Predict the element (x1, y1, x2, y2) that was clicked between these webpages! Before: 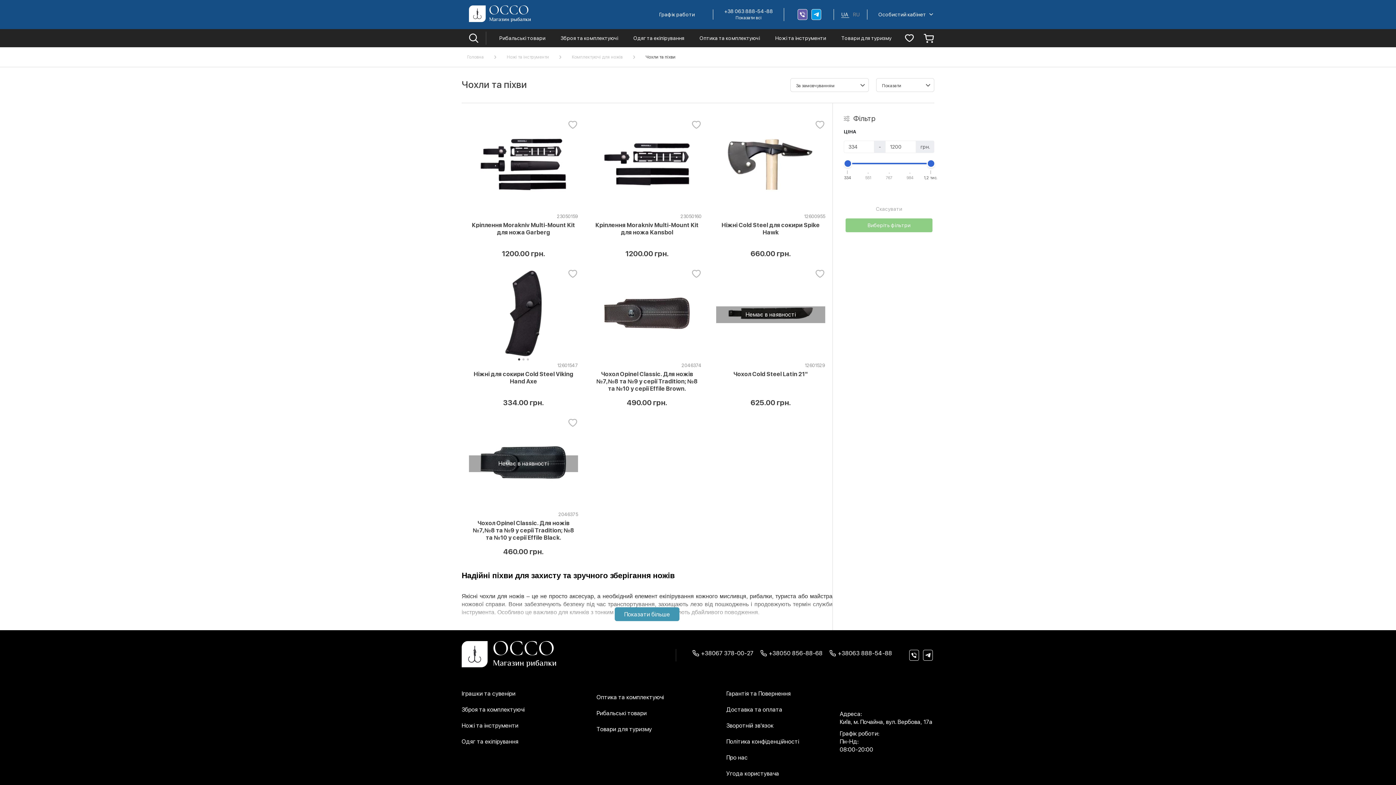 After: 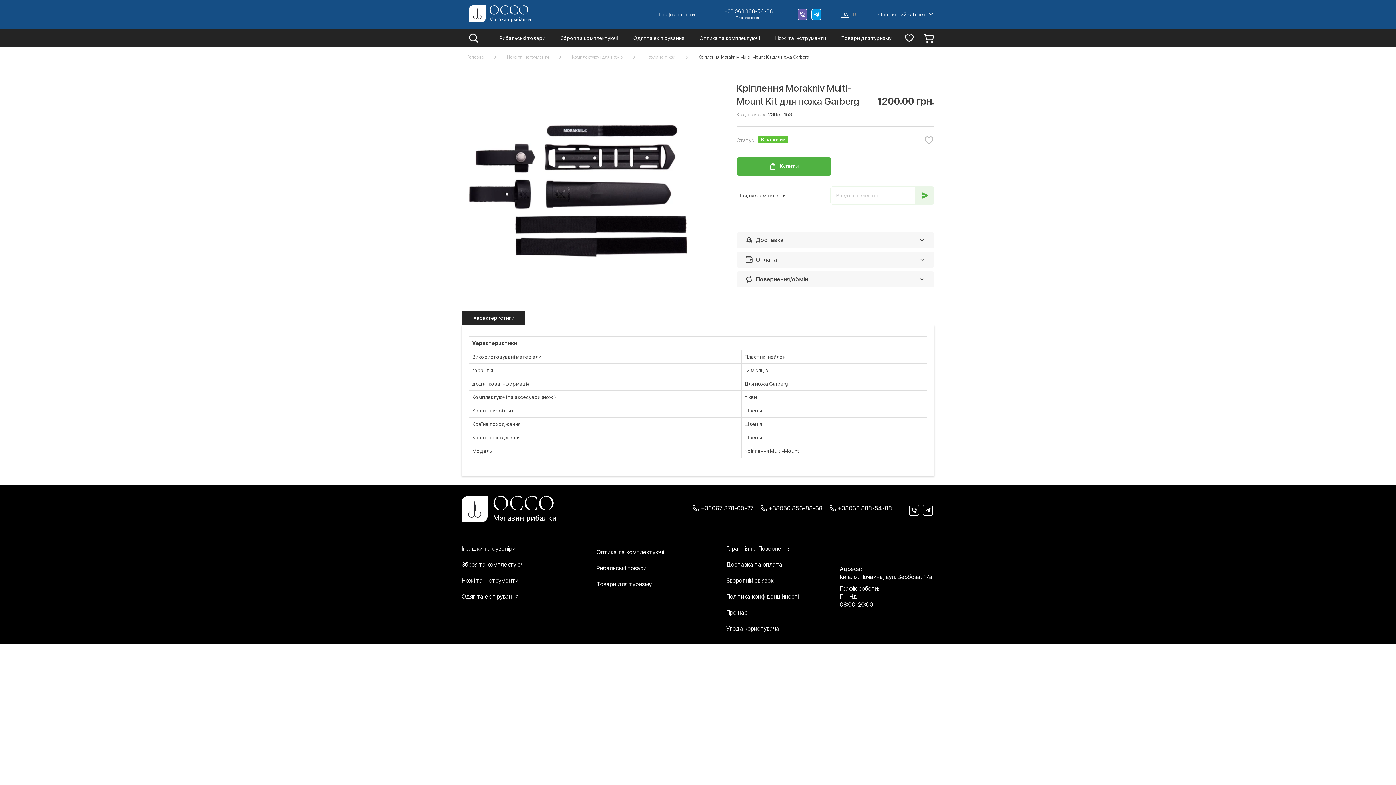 Action: label: Кріплення Morakniv Multi-Mount Kit для ножа Garberg bbox: (471, 221, 575, 236)